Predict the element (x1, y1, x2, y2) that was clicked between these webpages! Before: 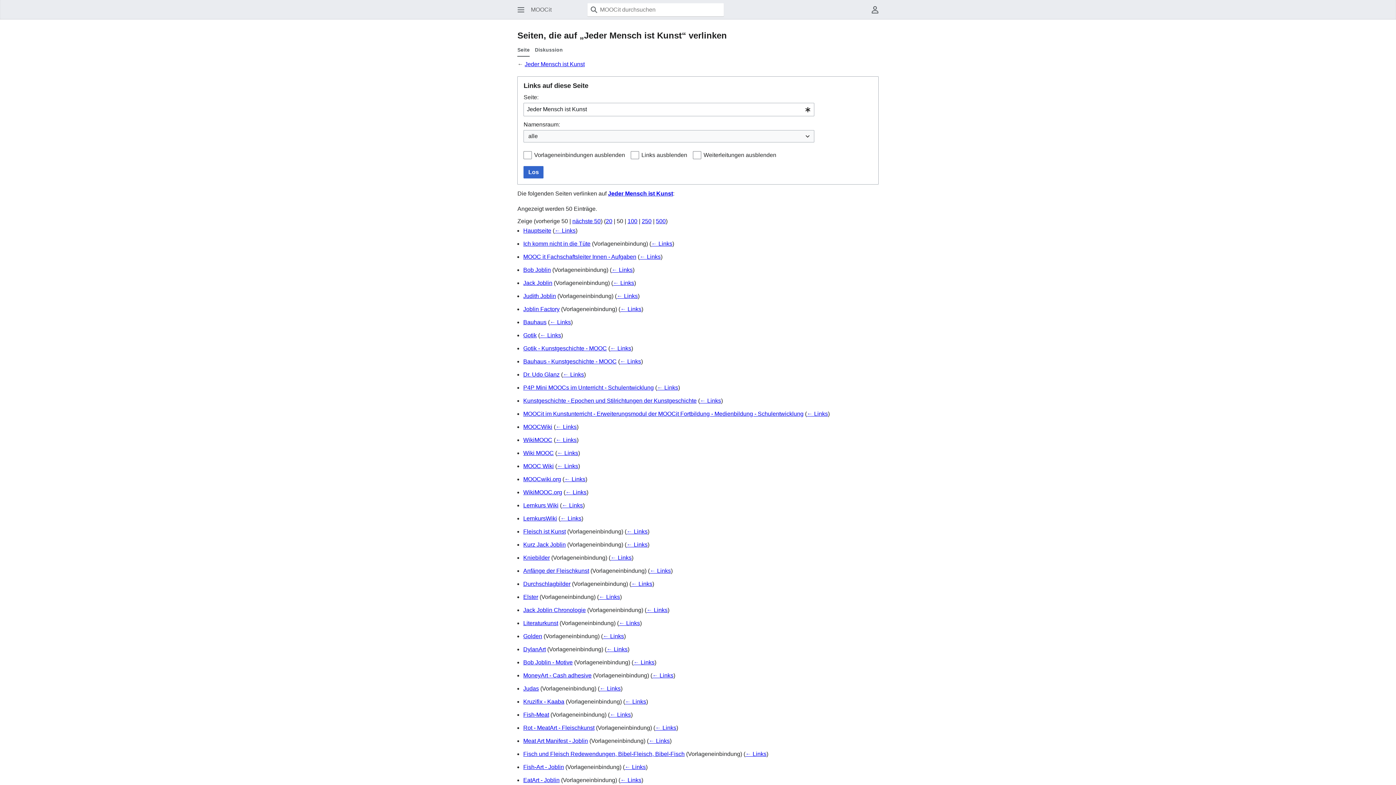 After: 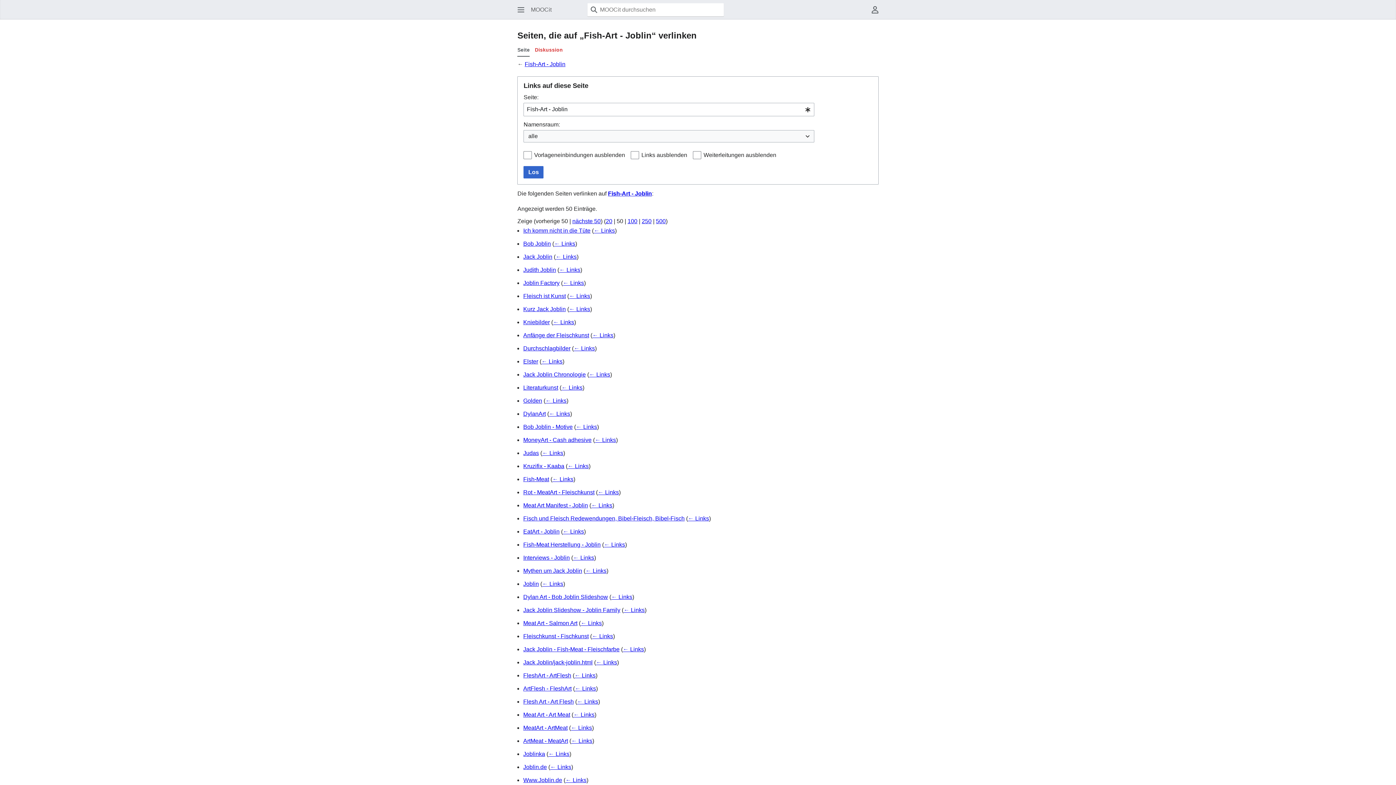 Action: label: ← Links bbox: (624, 764, 645, 770)